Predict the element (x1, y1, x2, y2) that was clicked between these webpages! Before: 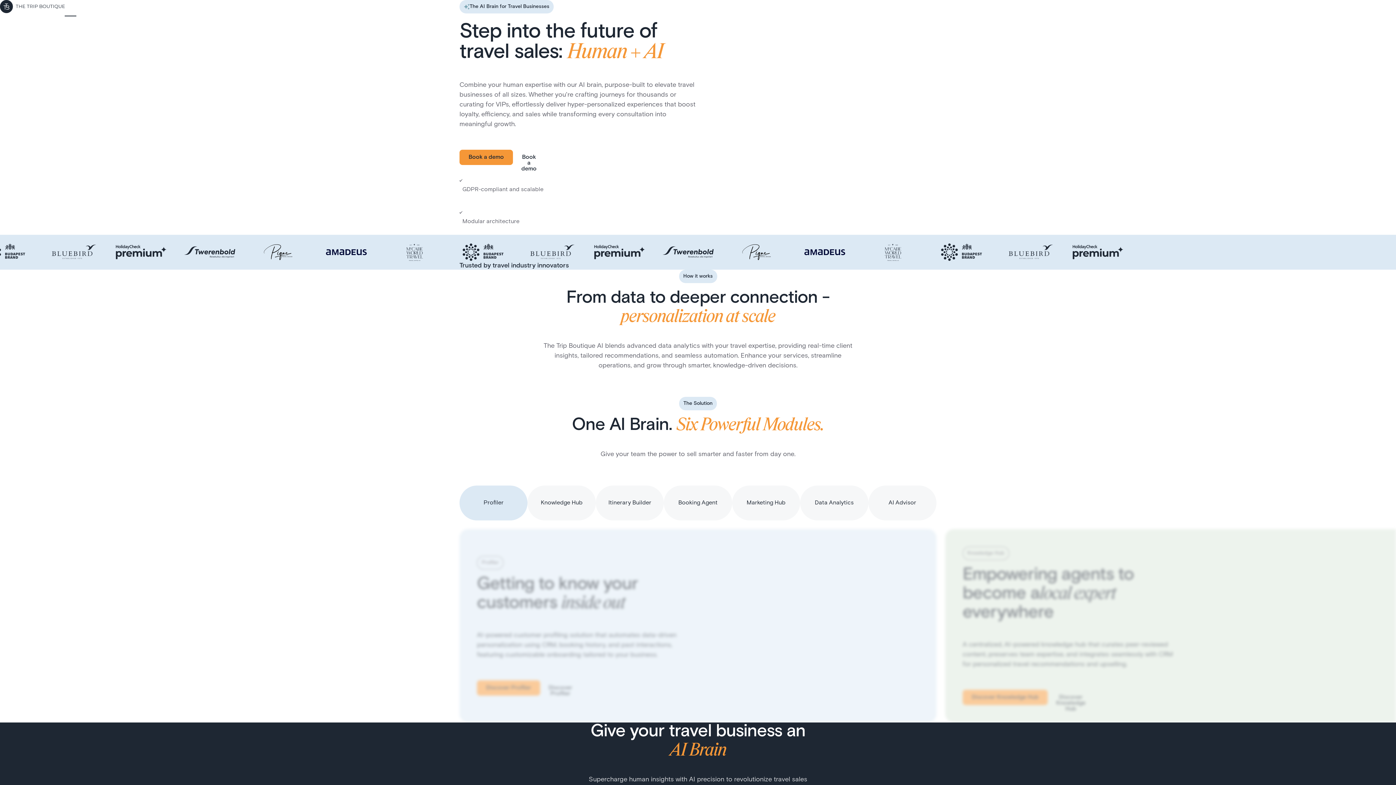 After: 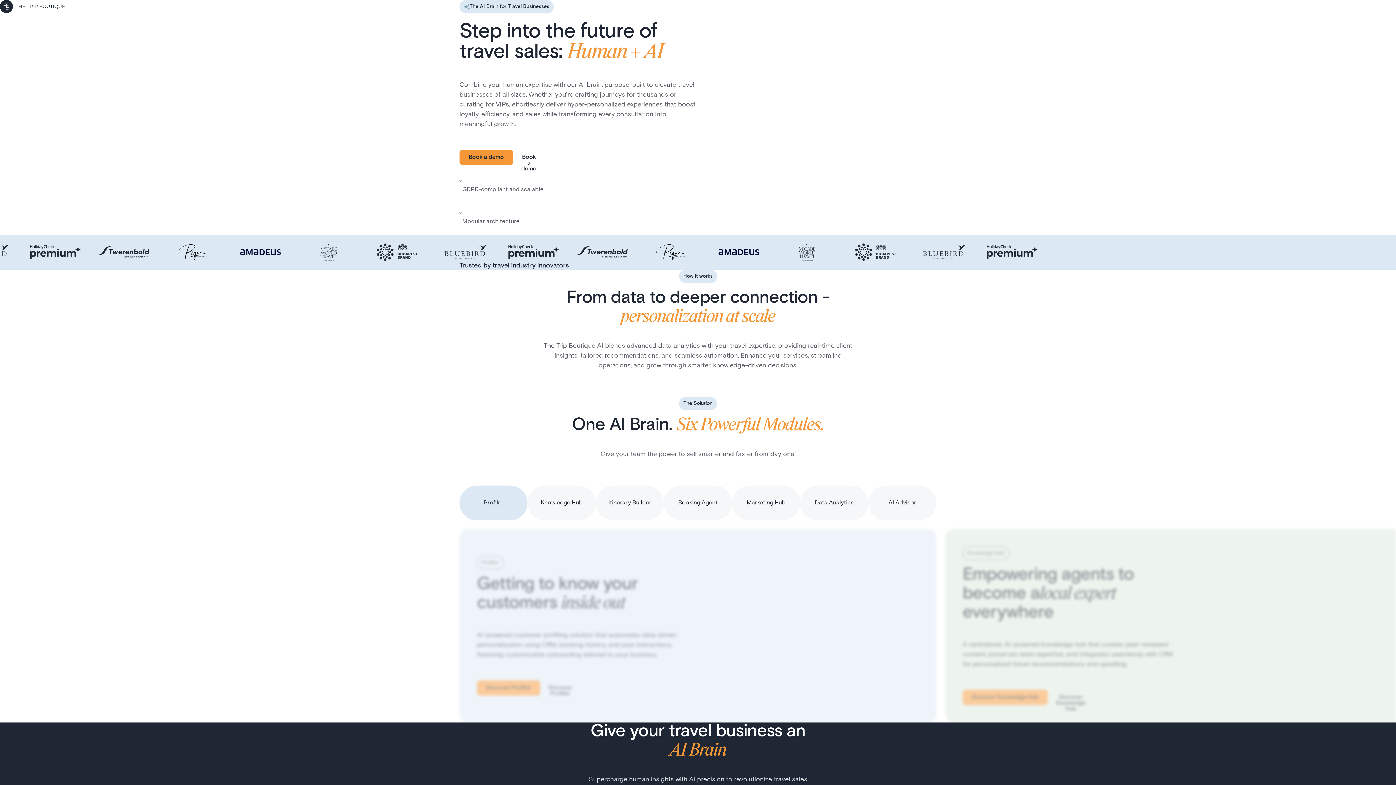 Action: label: Go to the homepage bbox: (0, 0, 64, 13)